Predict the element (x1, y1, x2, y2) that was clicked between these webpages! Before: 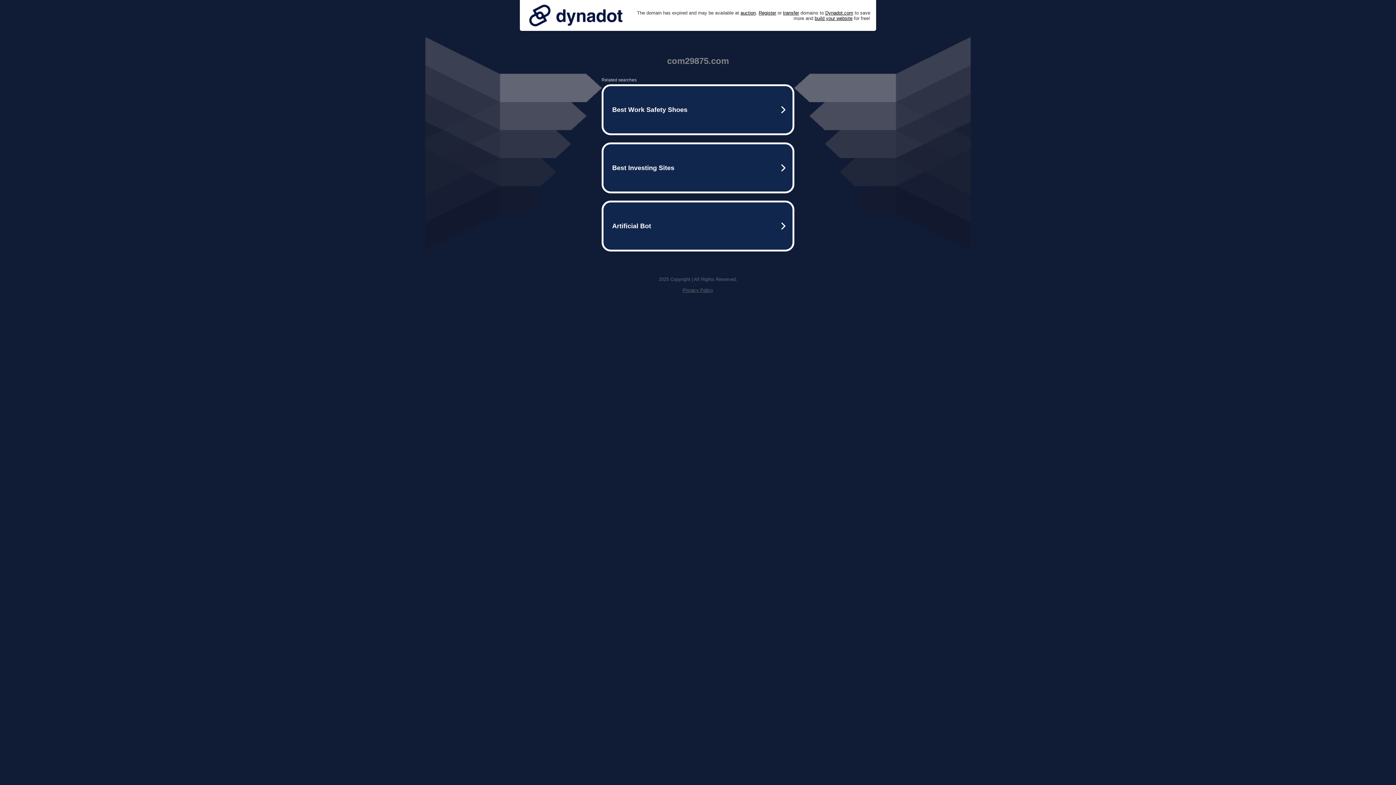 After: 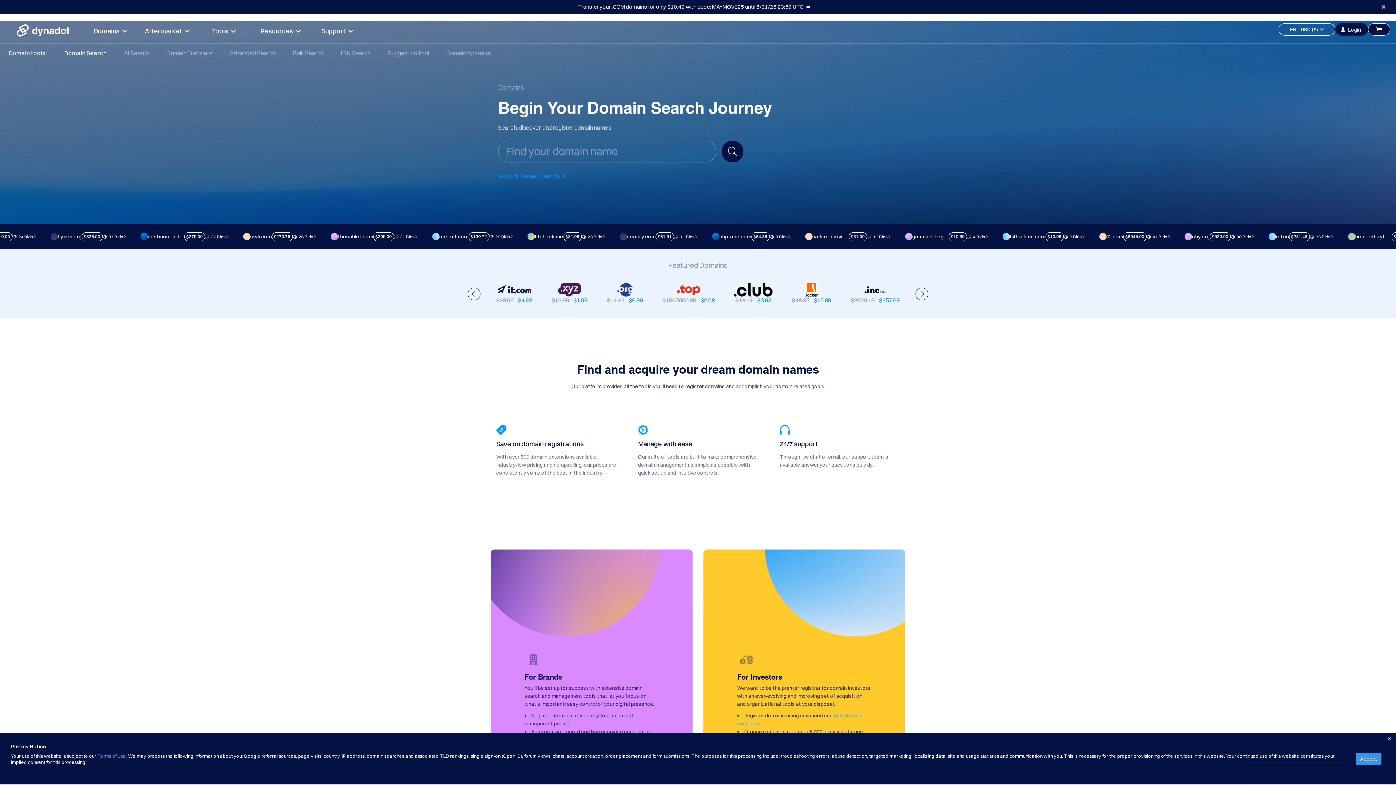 Action: bbox: (758, 10, 776, 15) label: Register